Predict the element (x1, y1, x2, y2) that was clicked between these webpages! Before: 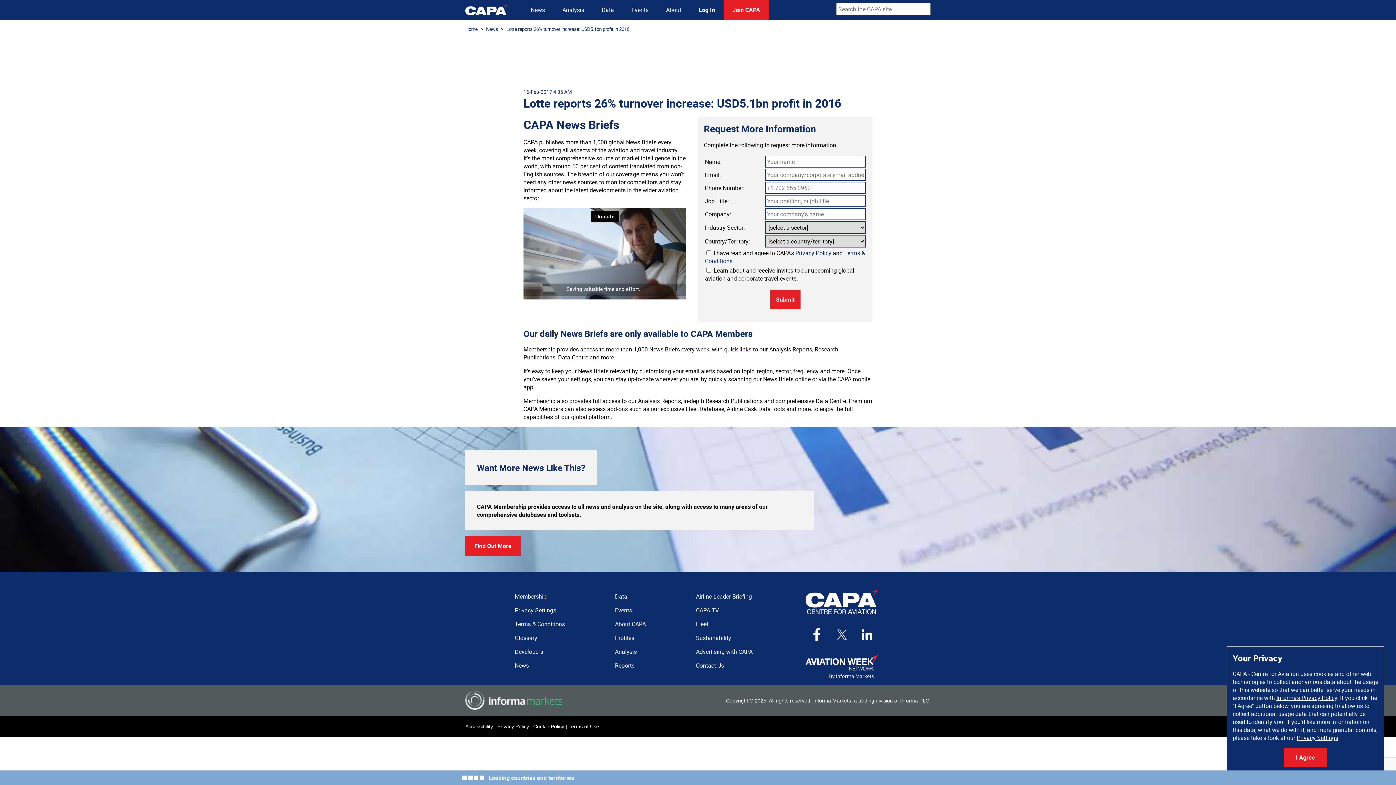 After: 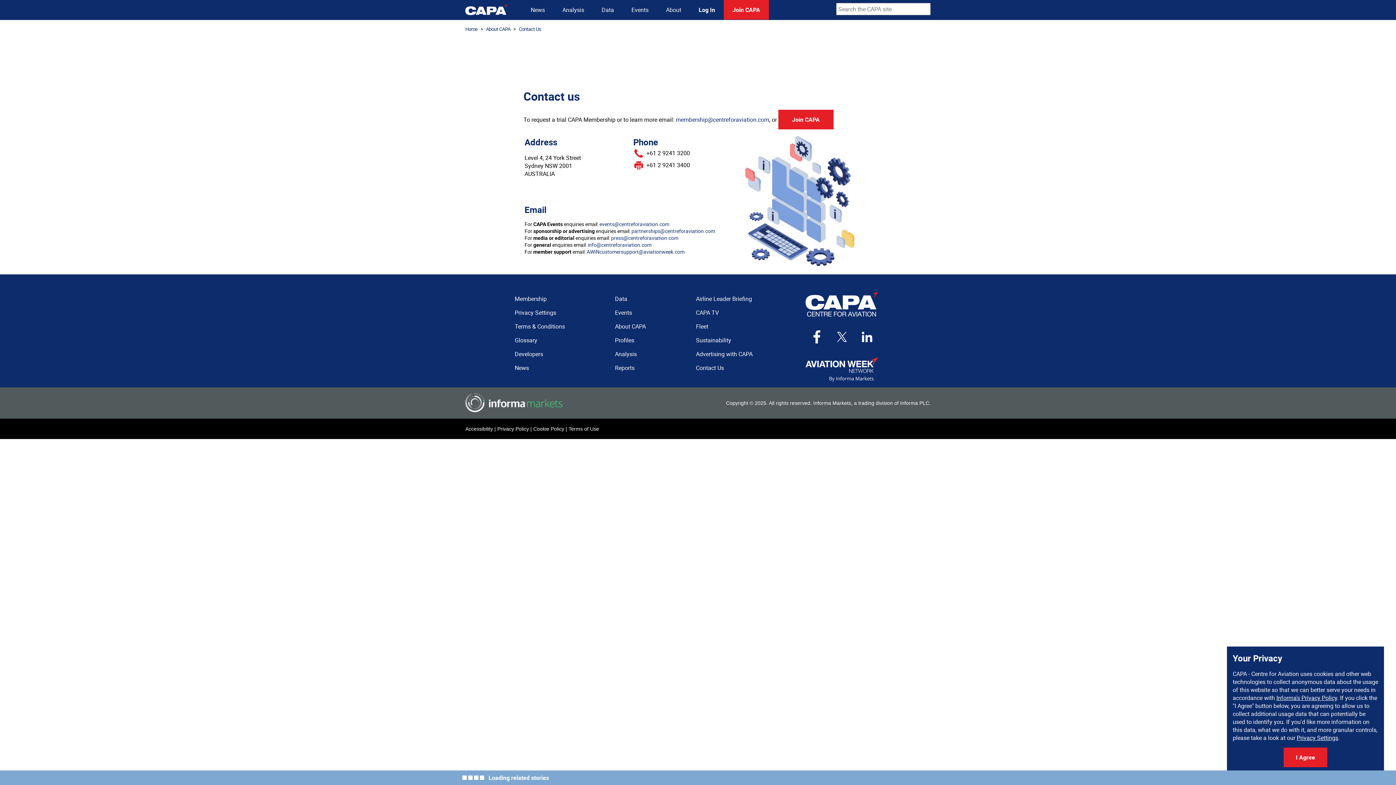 Action: label: Contact Us bbox: (696, 661, 724, 669)